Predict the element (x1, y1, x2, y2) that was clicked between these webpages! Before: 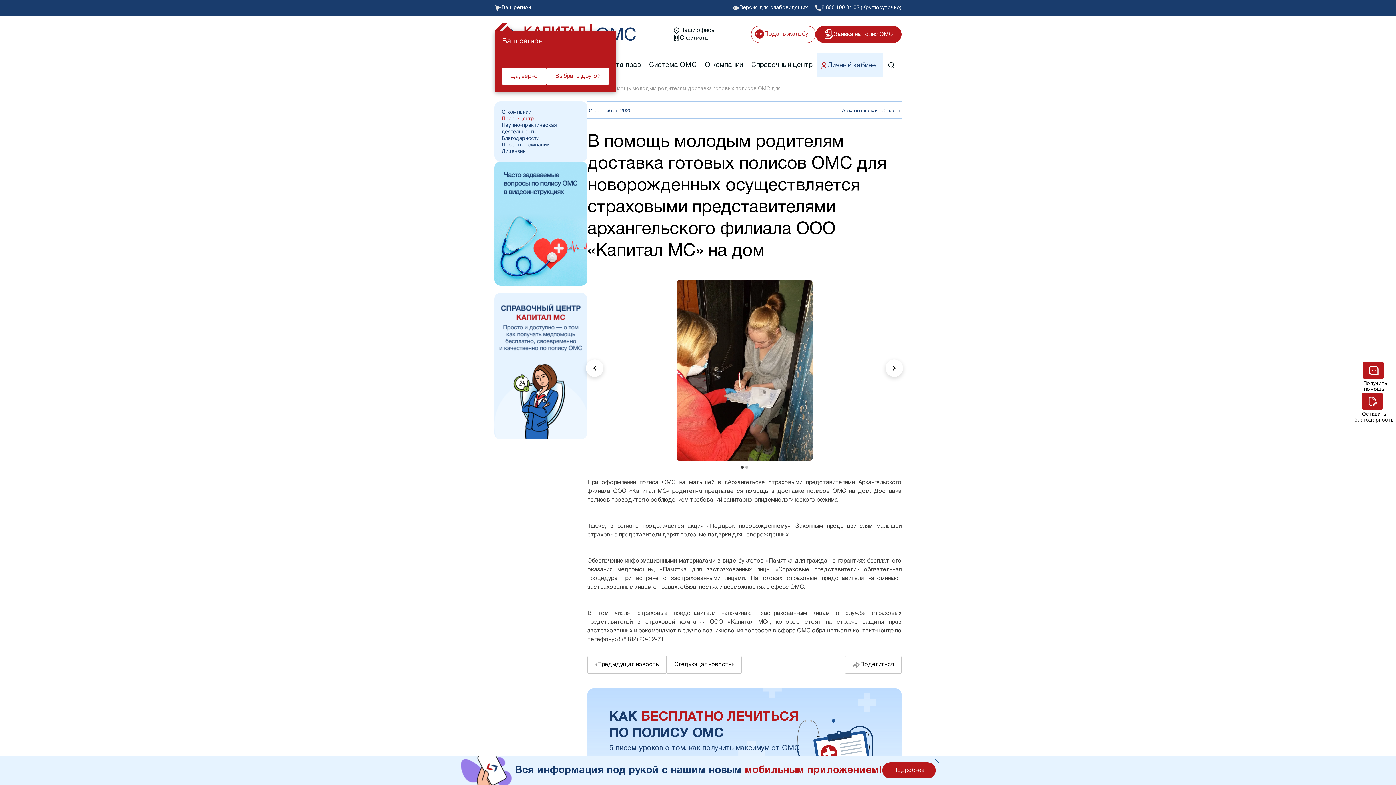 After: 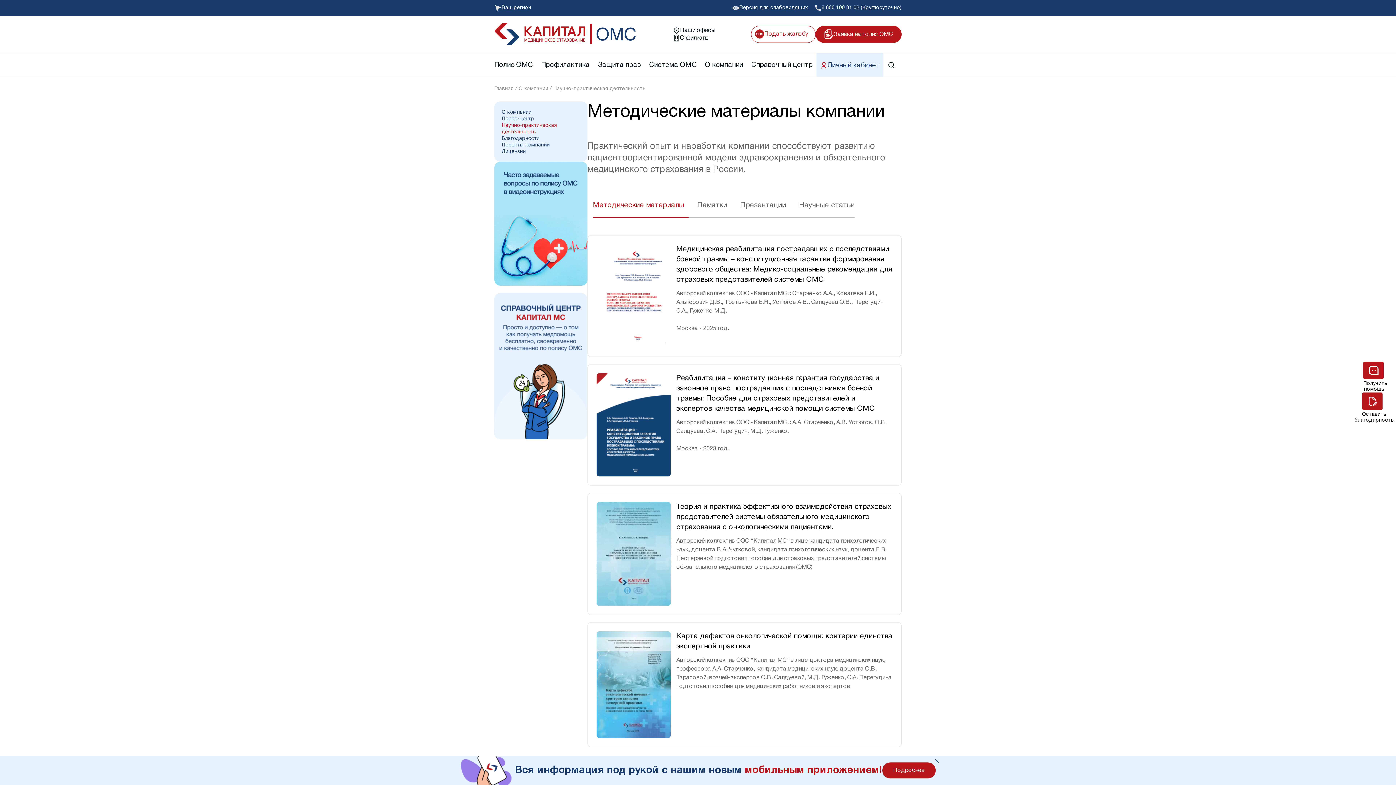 Action: label: Научно-практическая деятельность bbox: (501, 121, 557, 134)